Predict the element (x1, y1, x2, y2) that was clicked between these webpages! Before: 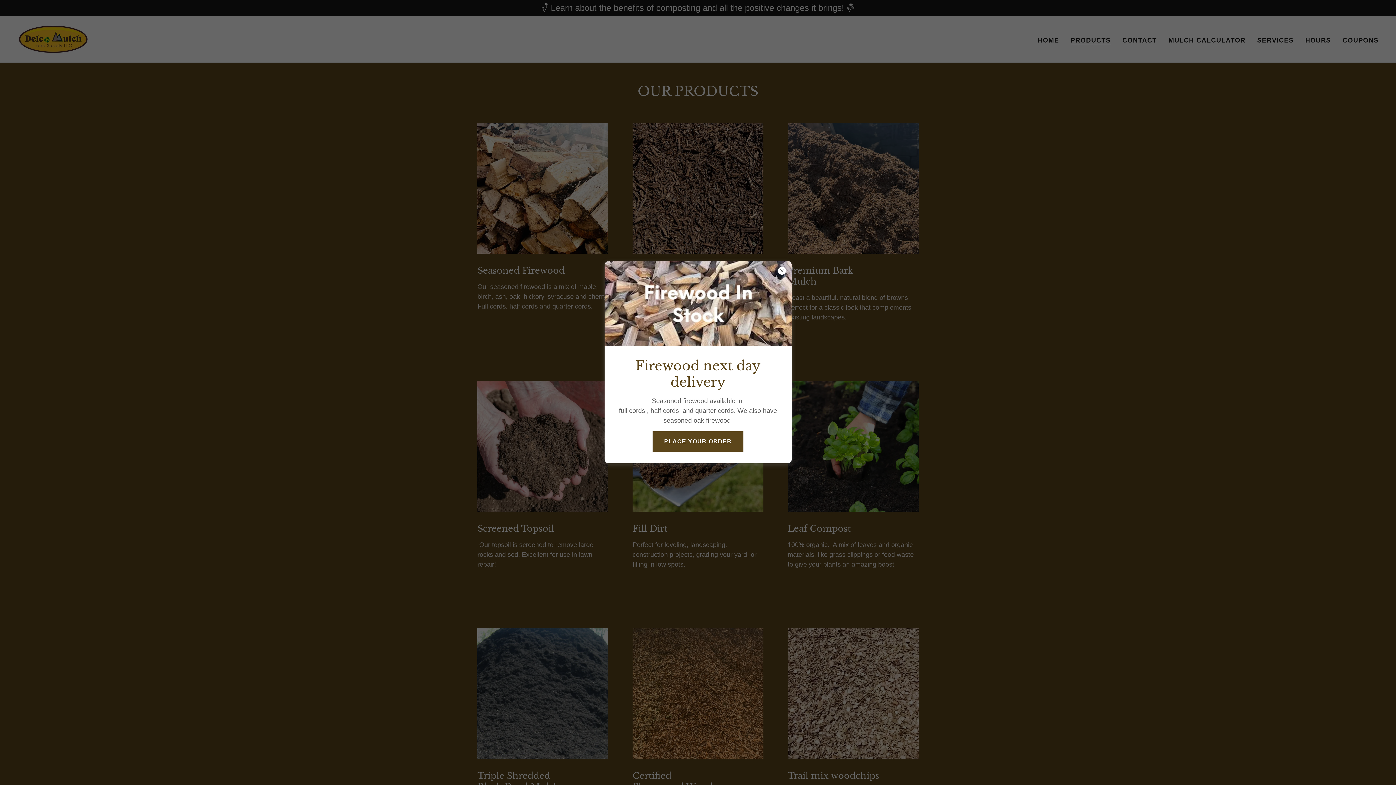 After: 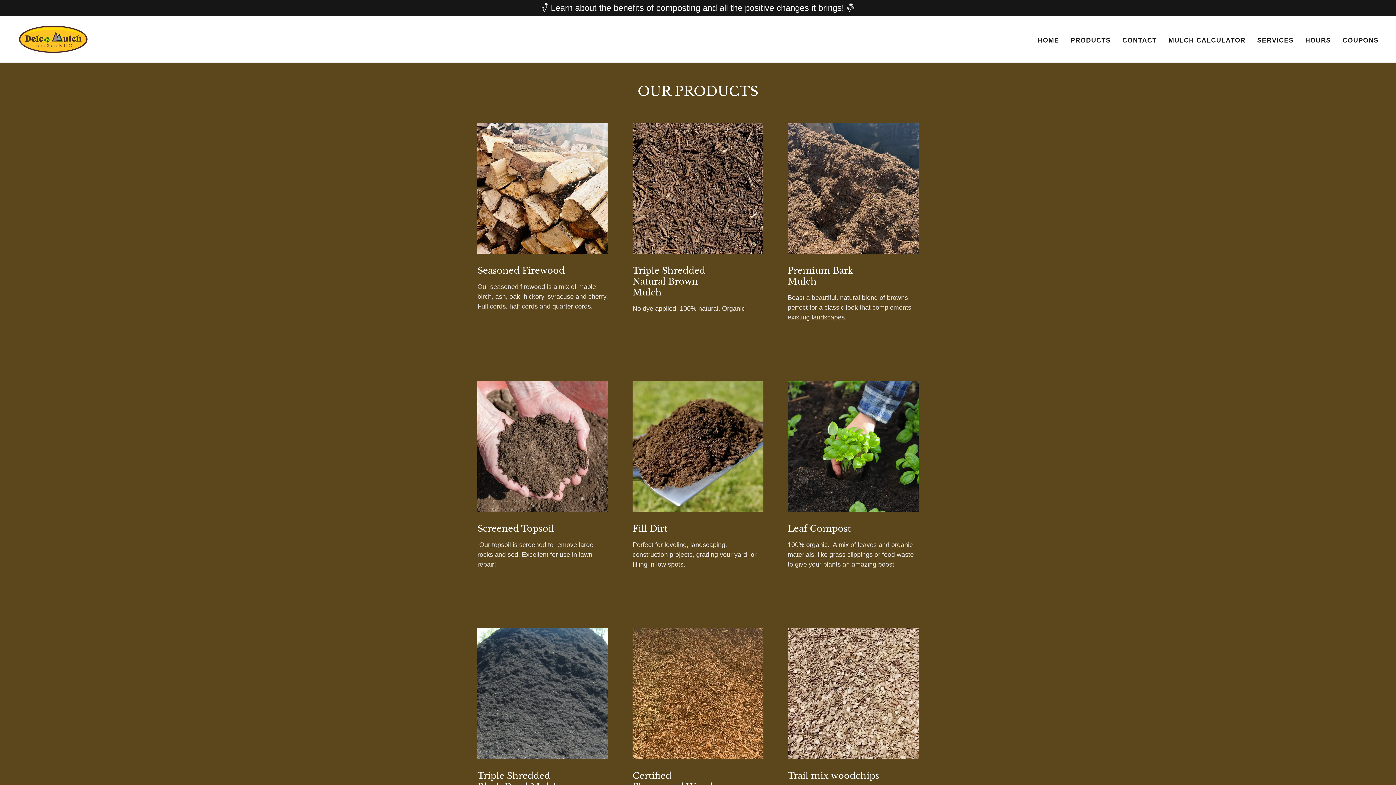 Action: label: PLACE YOUR ORDER bbox: (652, 431, 743, 451)